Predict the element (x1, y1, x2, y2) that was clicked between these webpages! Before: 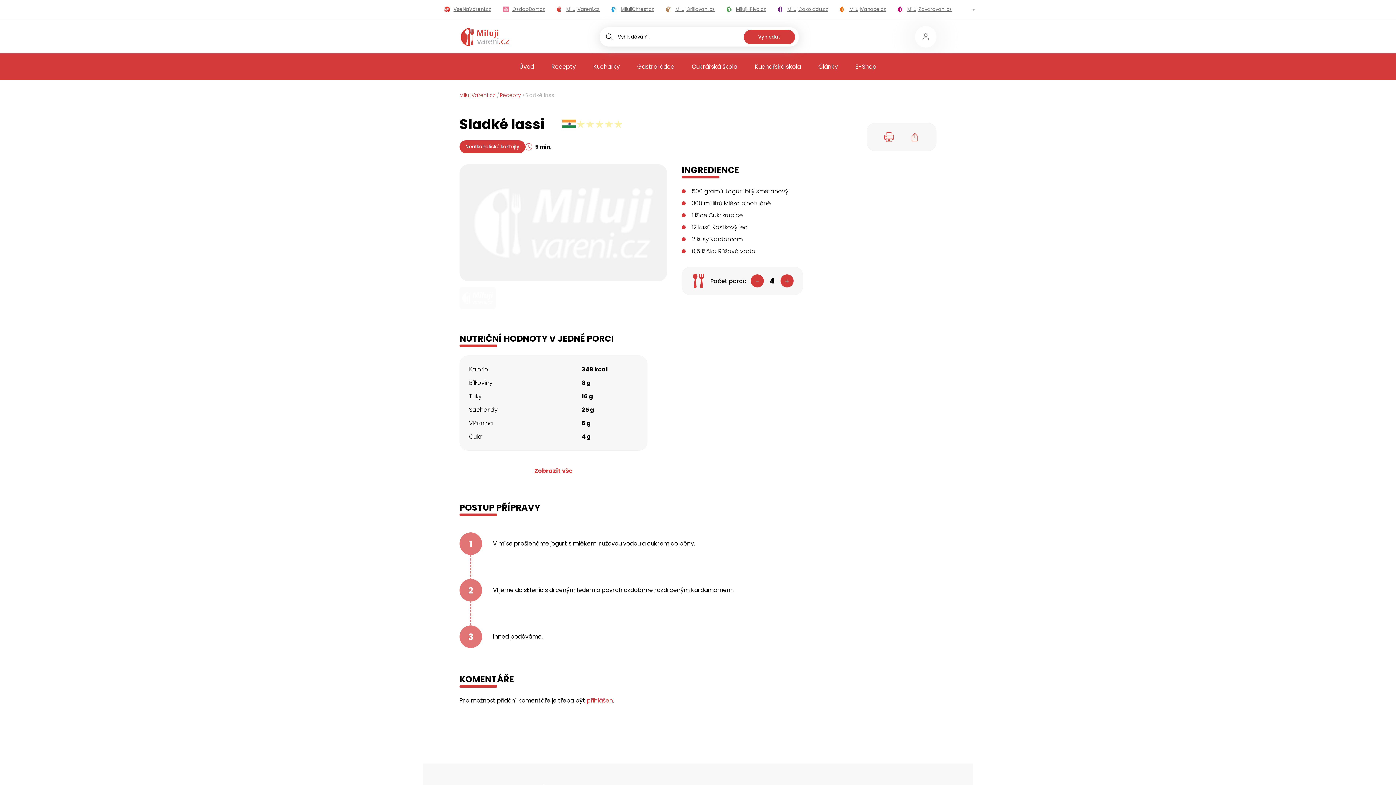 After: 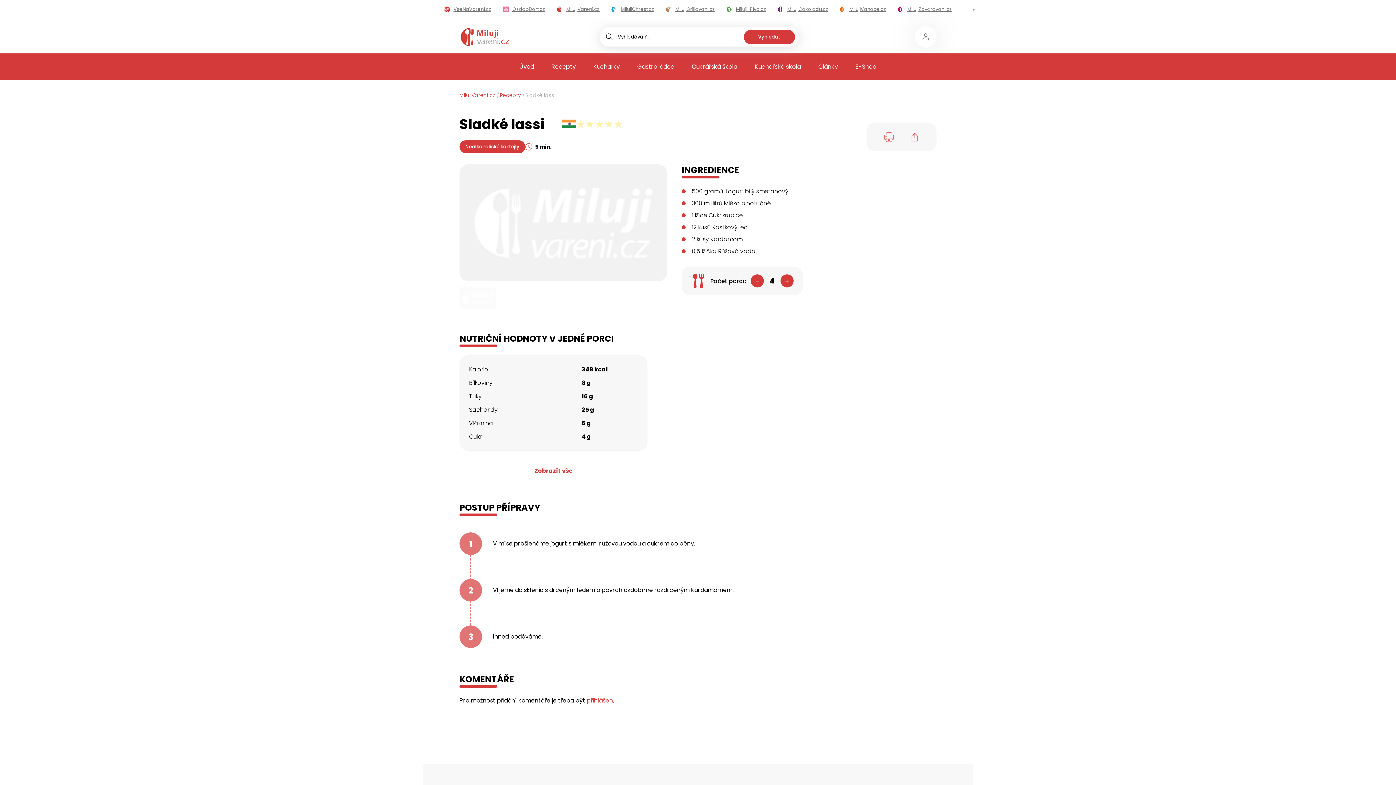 Action: bbox: (882, 130, 895, 143)